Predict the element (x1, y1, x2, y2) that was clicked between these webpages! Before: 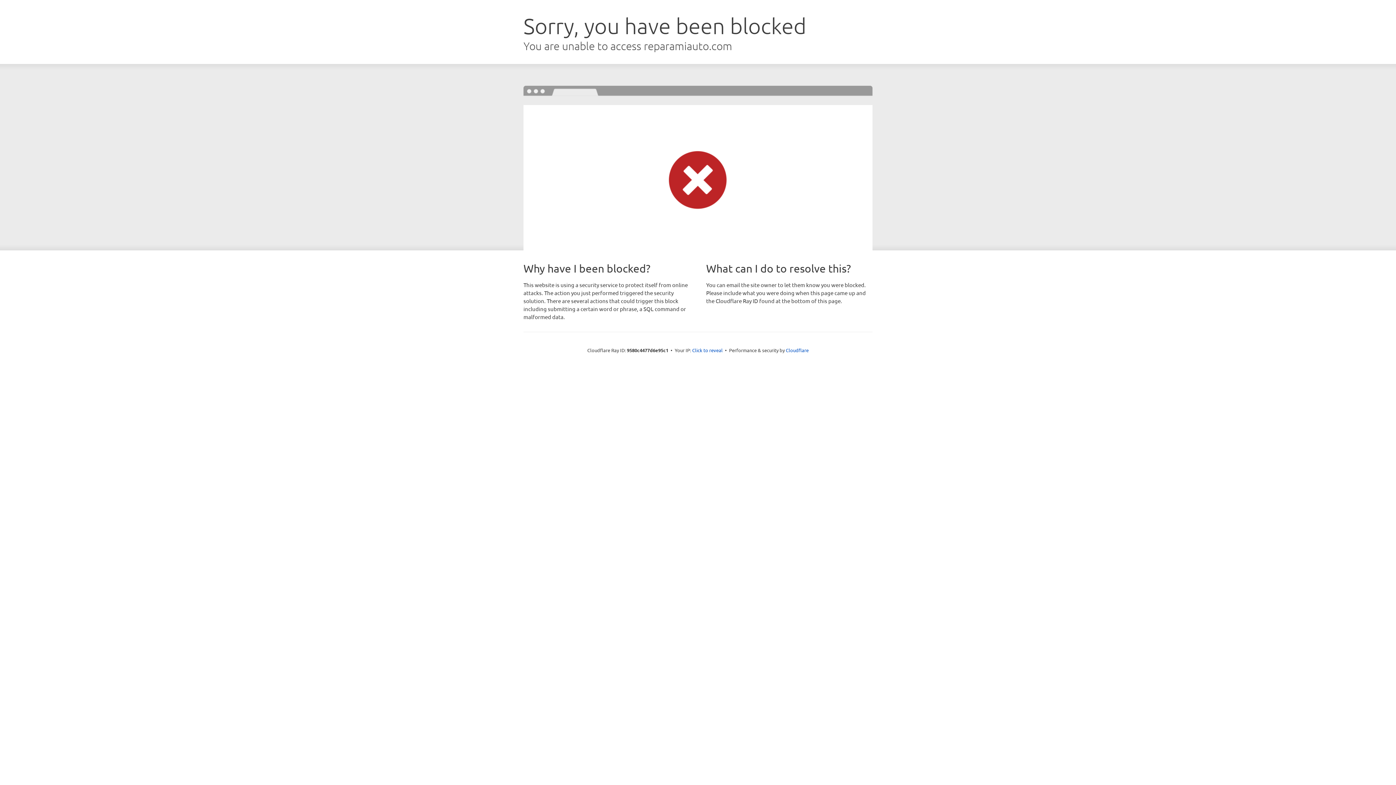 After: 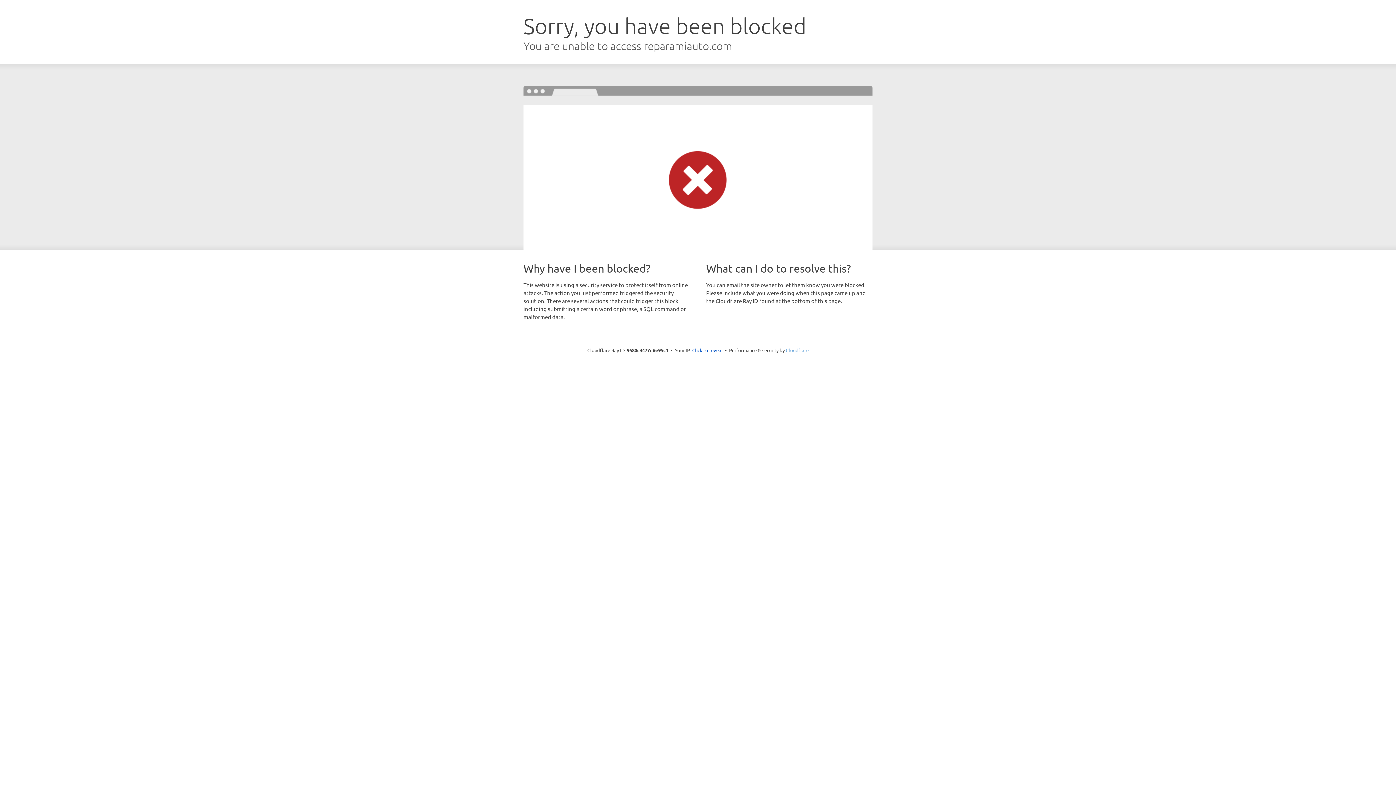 Action: bbox: (786, 347, 808, 353) label: Cloudflare